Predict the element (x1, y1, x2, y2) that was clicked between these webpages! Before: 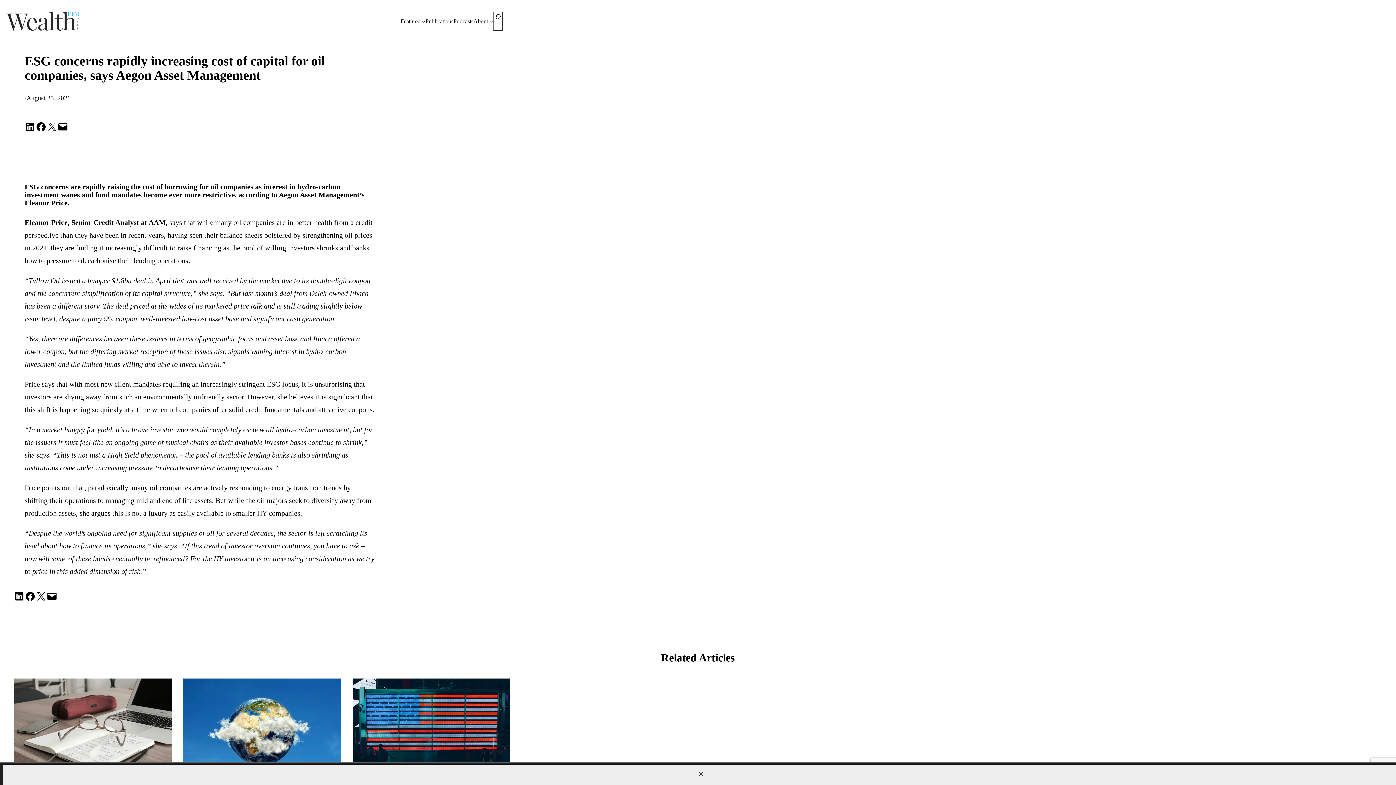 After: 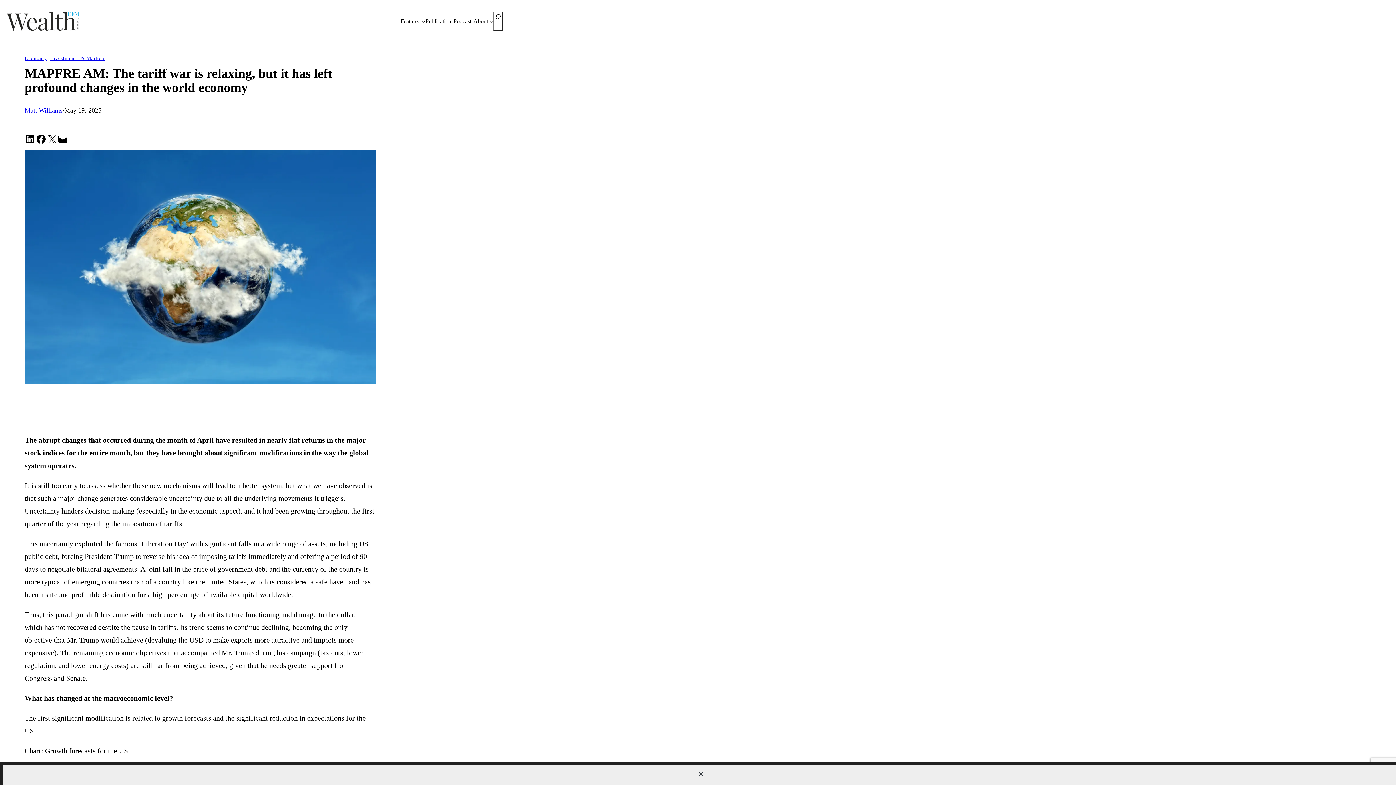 Action: bbox: (183, 678, 341, 787)